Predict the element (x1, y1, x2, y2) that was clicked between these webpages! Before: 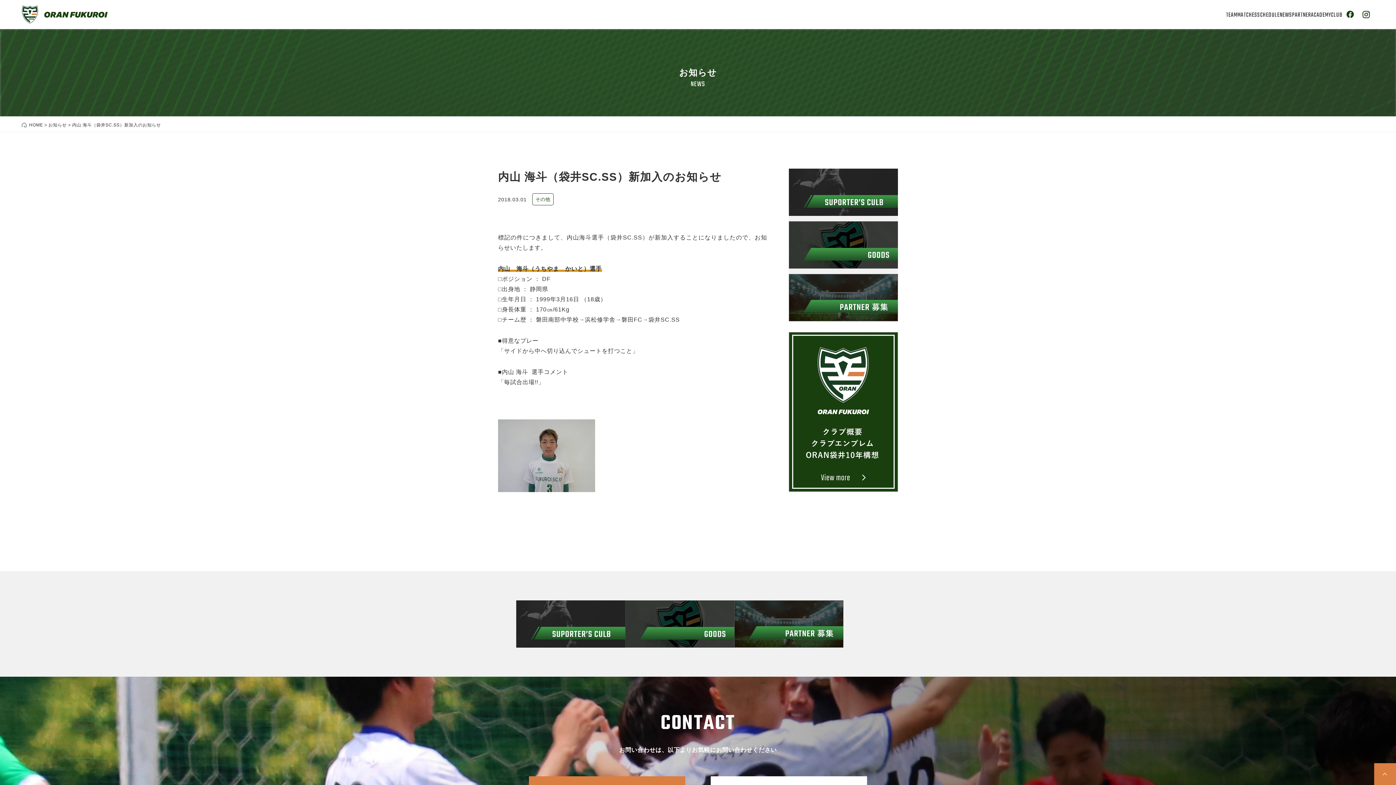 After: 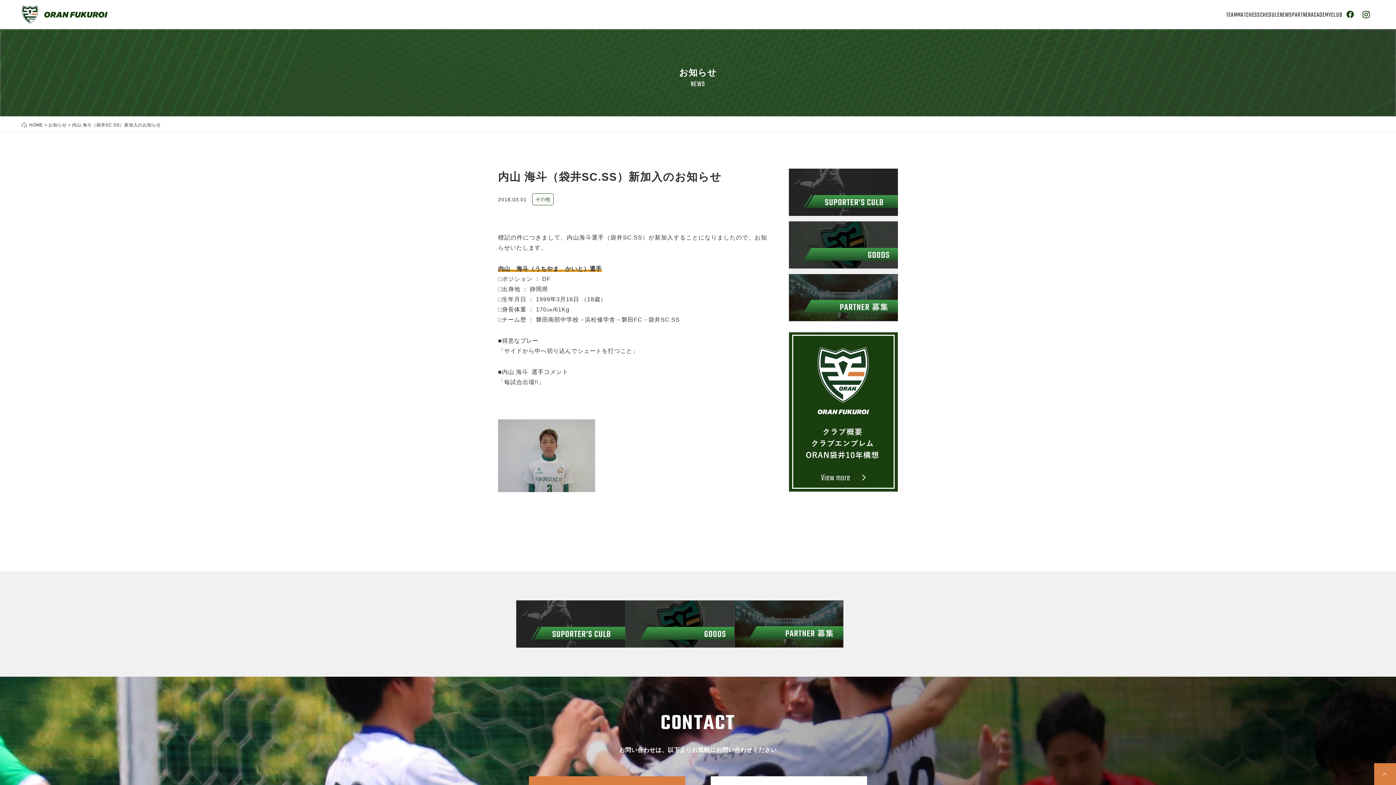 Action: bbox: (1358, 20, 1374, 24)